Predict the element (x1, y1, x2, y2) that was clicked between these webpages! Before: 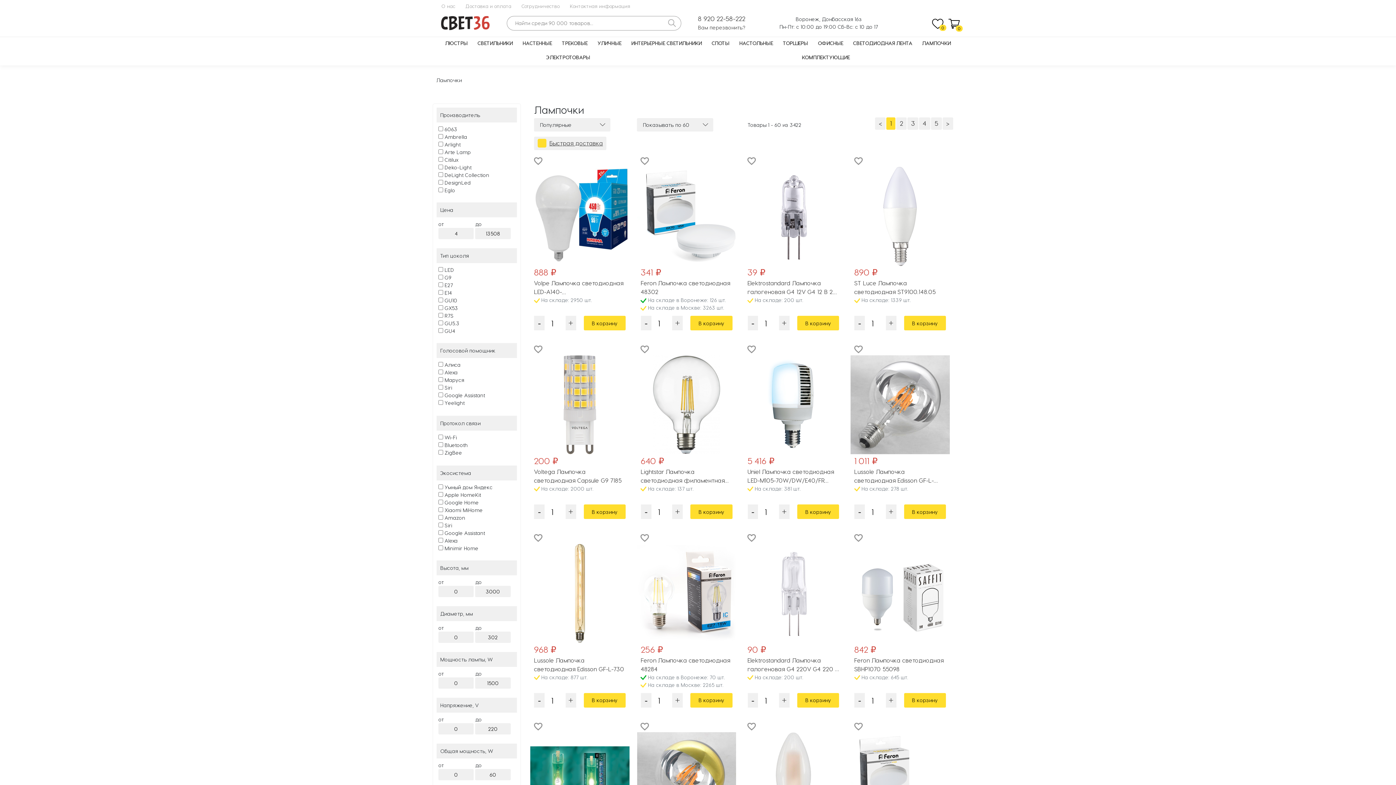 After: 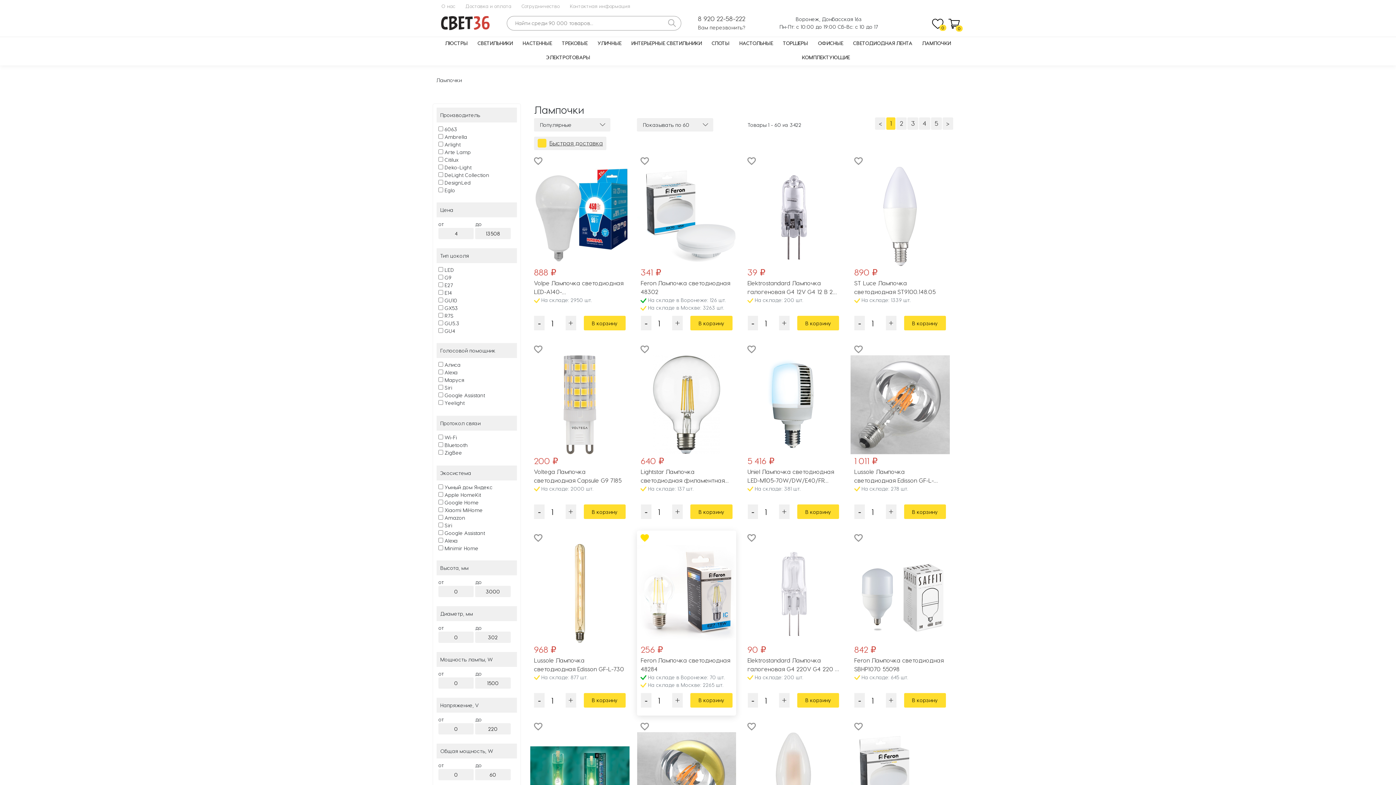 Action: bbox: (640, 534, 649, 542)